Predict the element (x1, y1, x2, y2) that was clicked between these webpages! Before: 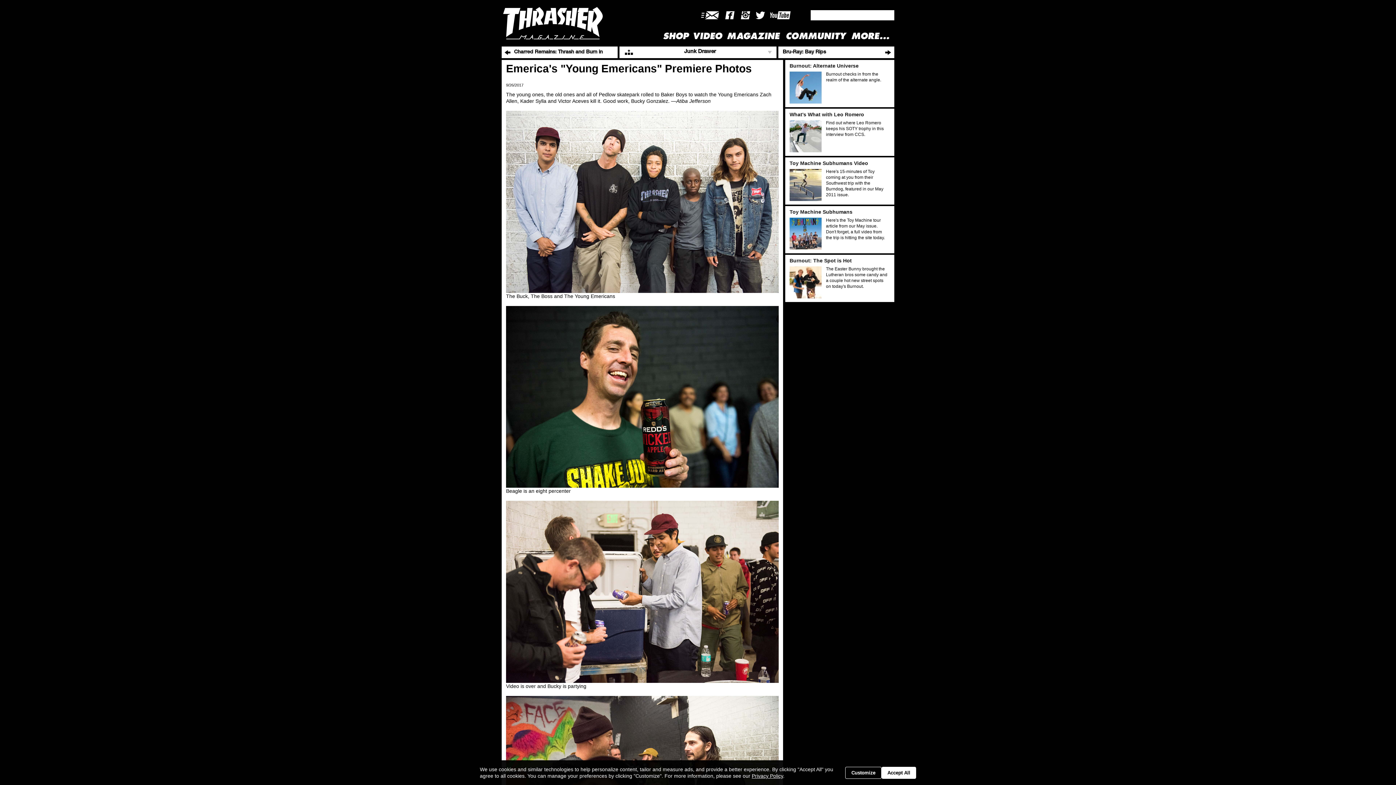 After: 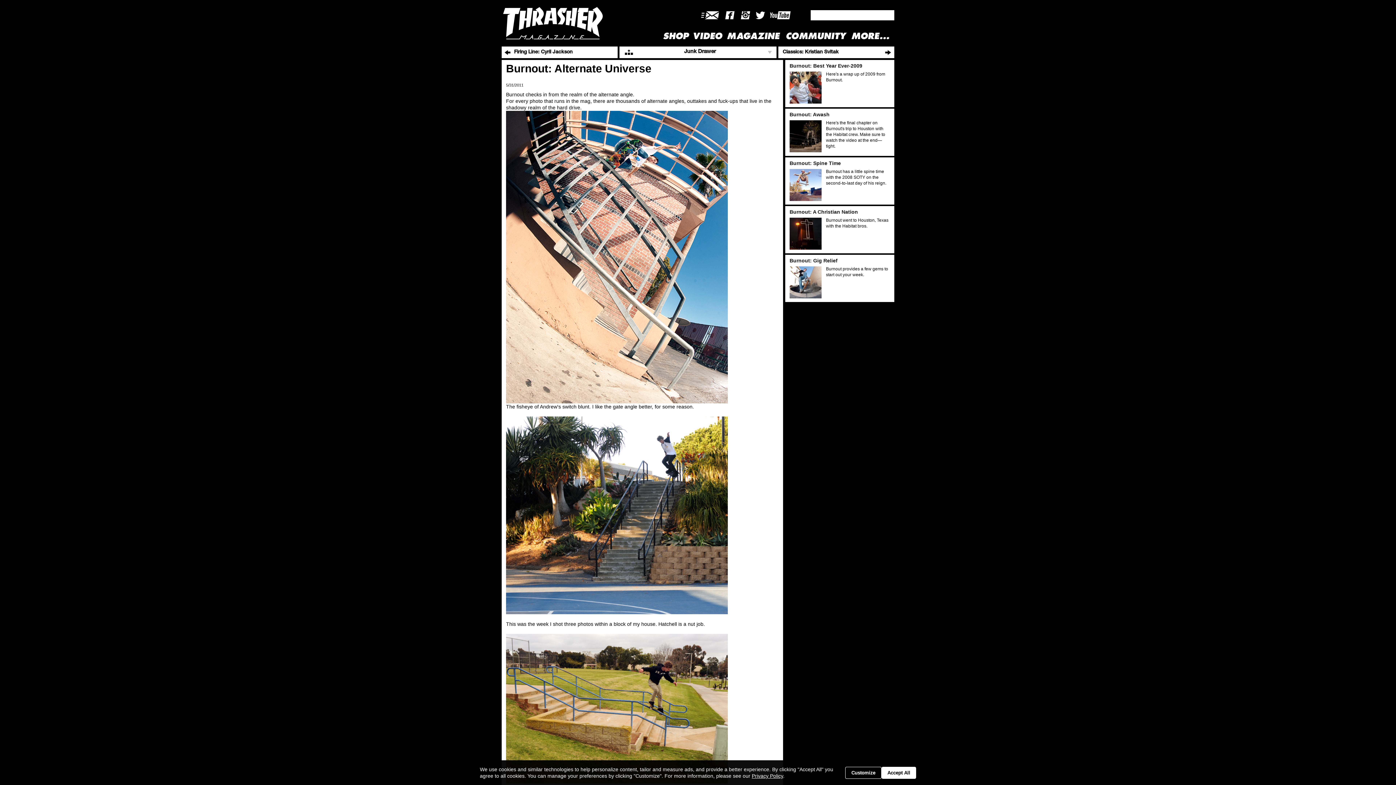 Action: label: Burnout: Alternate Universe bbox: (789, 62, 888, 68)